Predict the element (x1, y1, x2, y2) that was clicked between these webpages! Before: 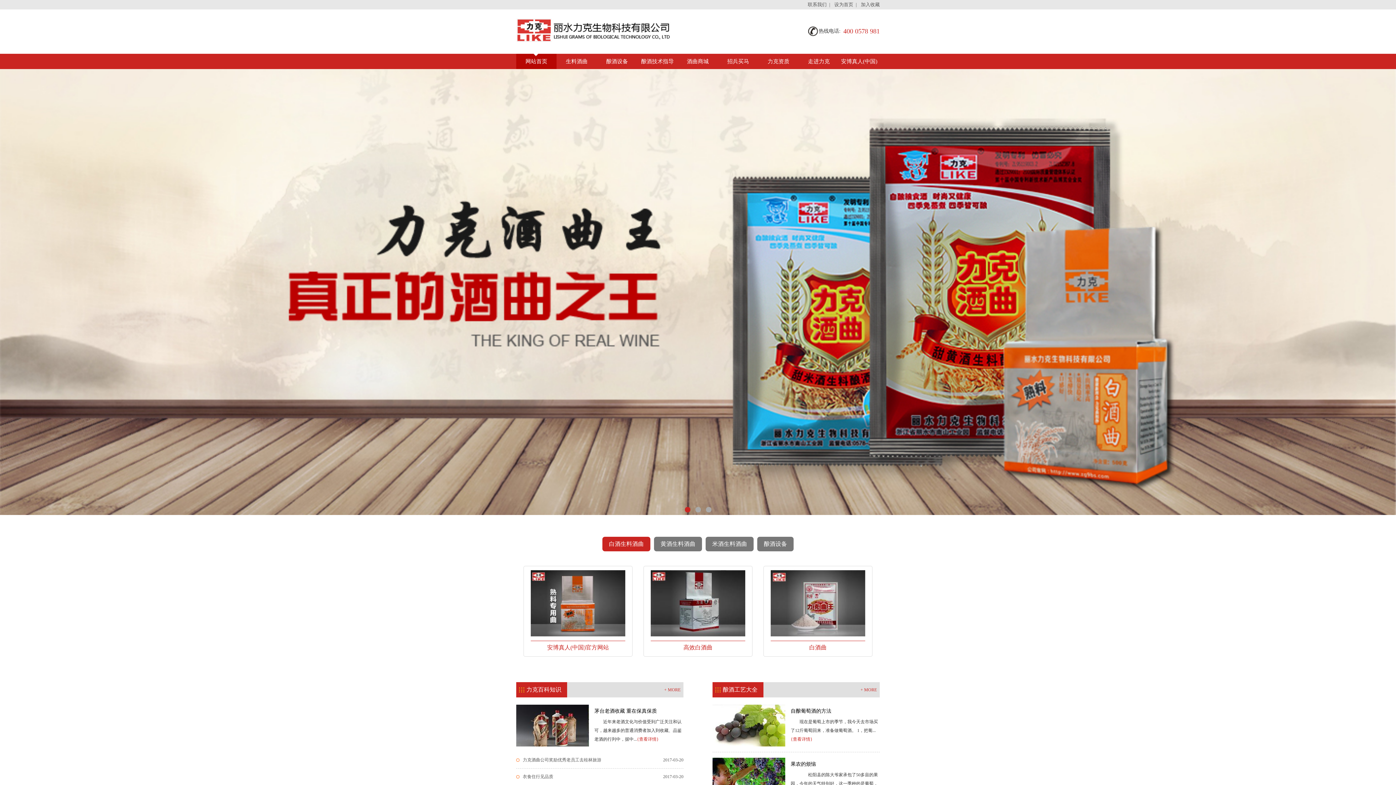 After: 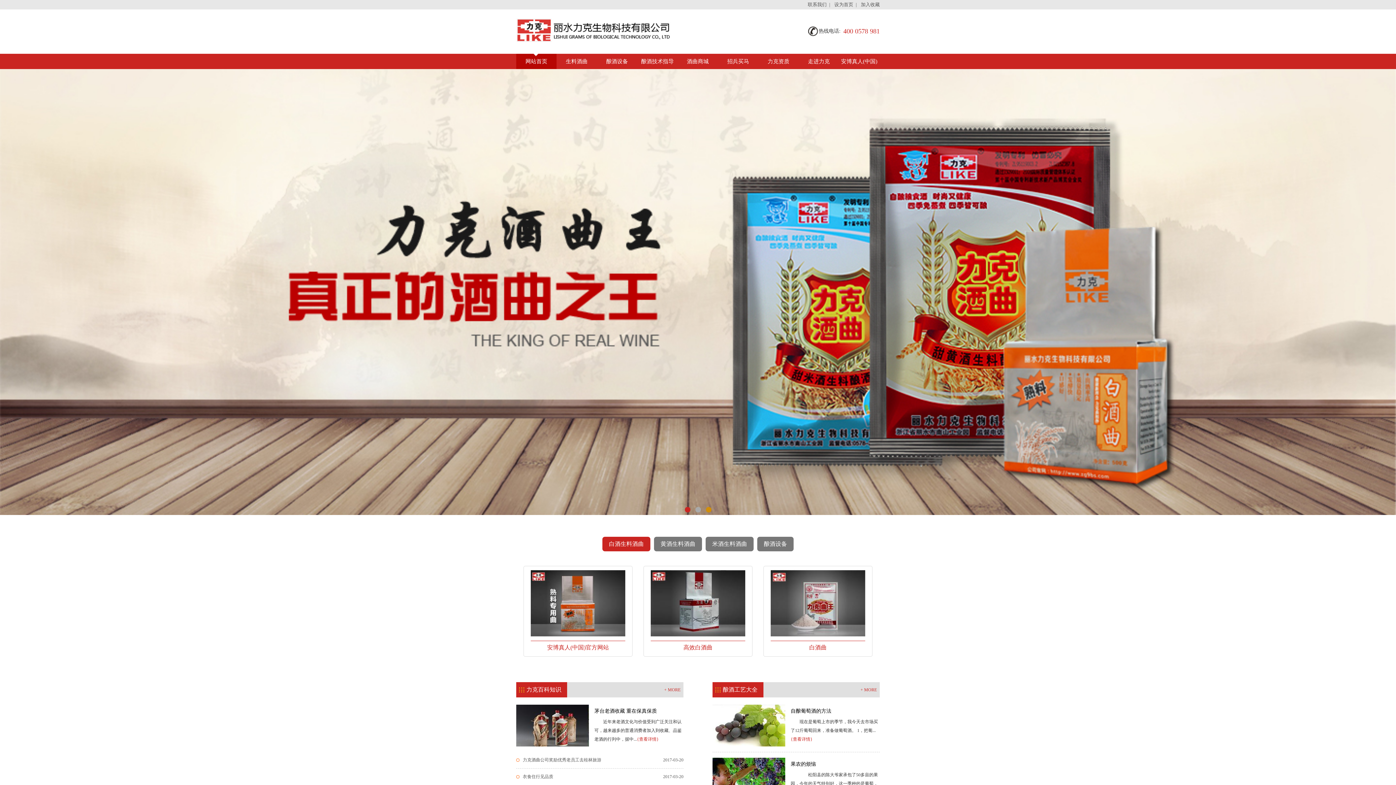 Action: bbox: (706, 507, 711, 512) label: 3